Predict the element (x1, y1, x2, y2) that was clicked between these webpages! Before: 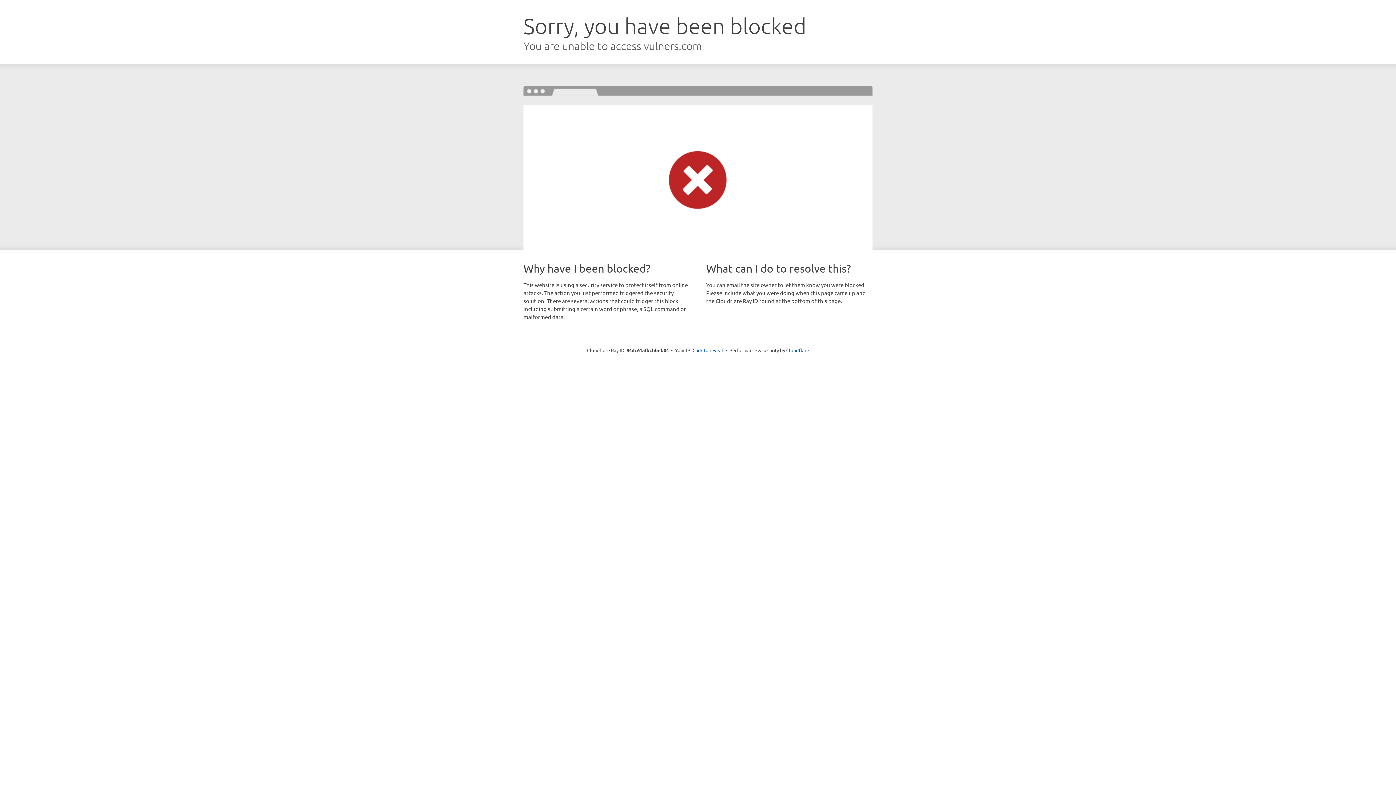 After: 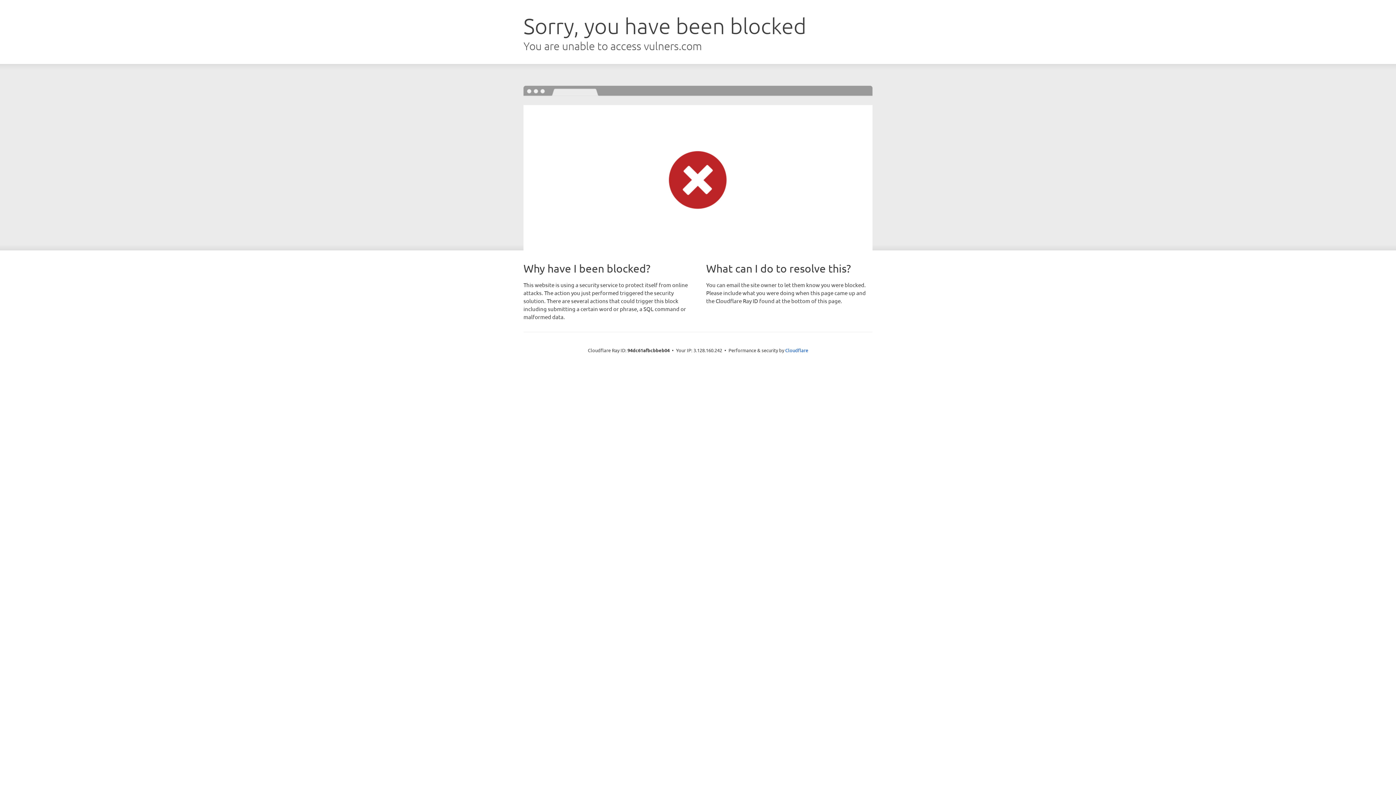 Action: bbox: (692, 346, 723, 353) label: Click to reveal